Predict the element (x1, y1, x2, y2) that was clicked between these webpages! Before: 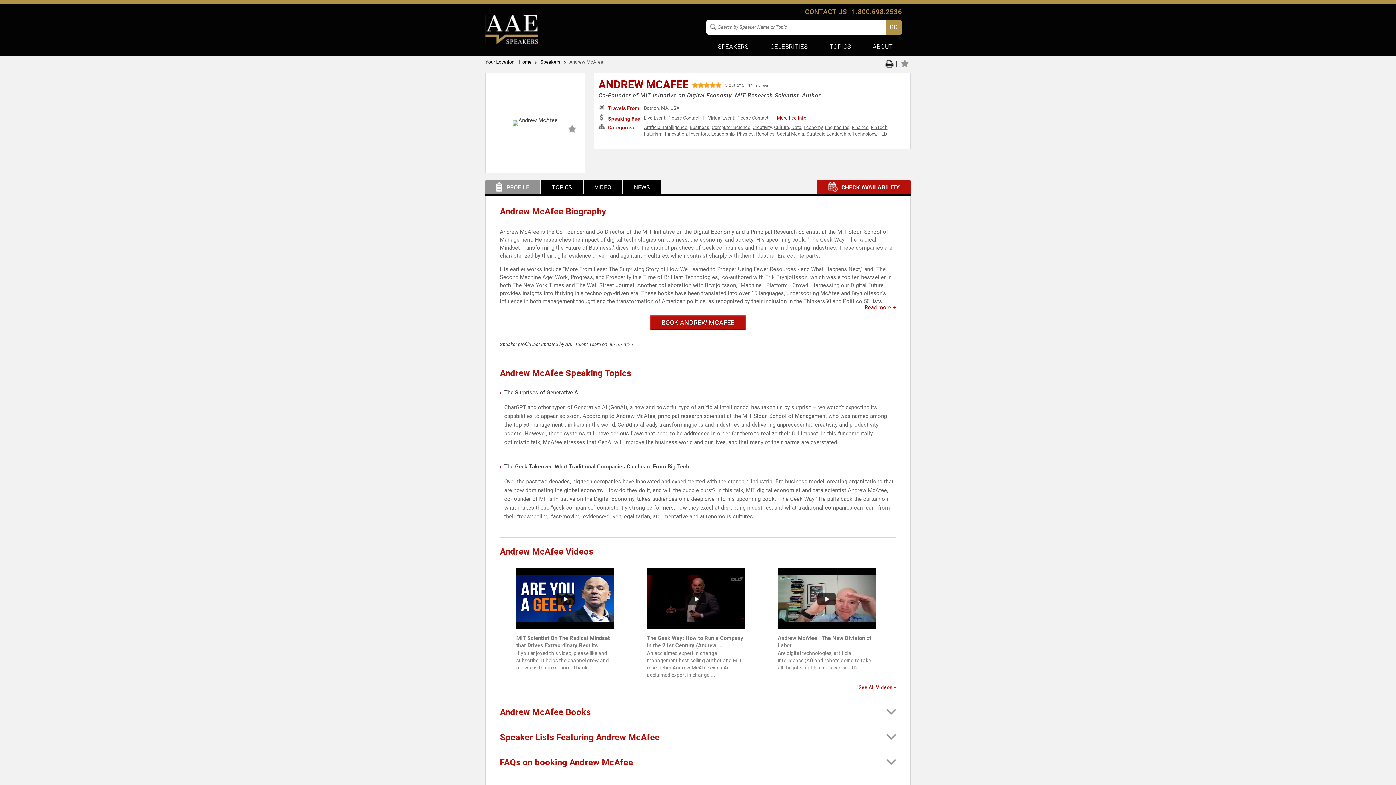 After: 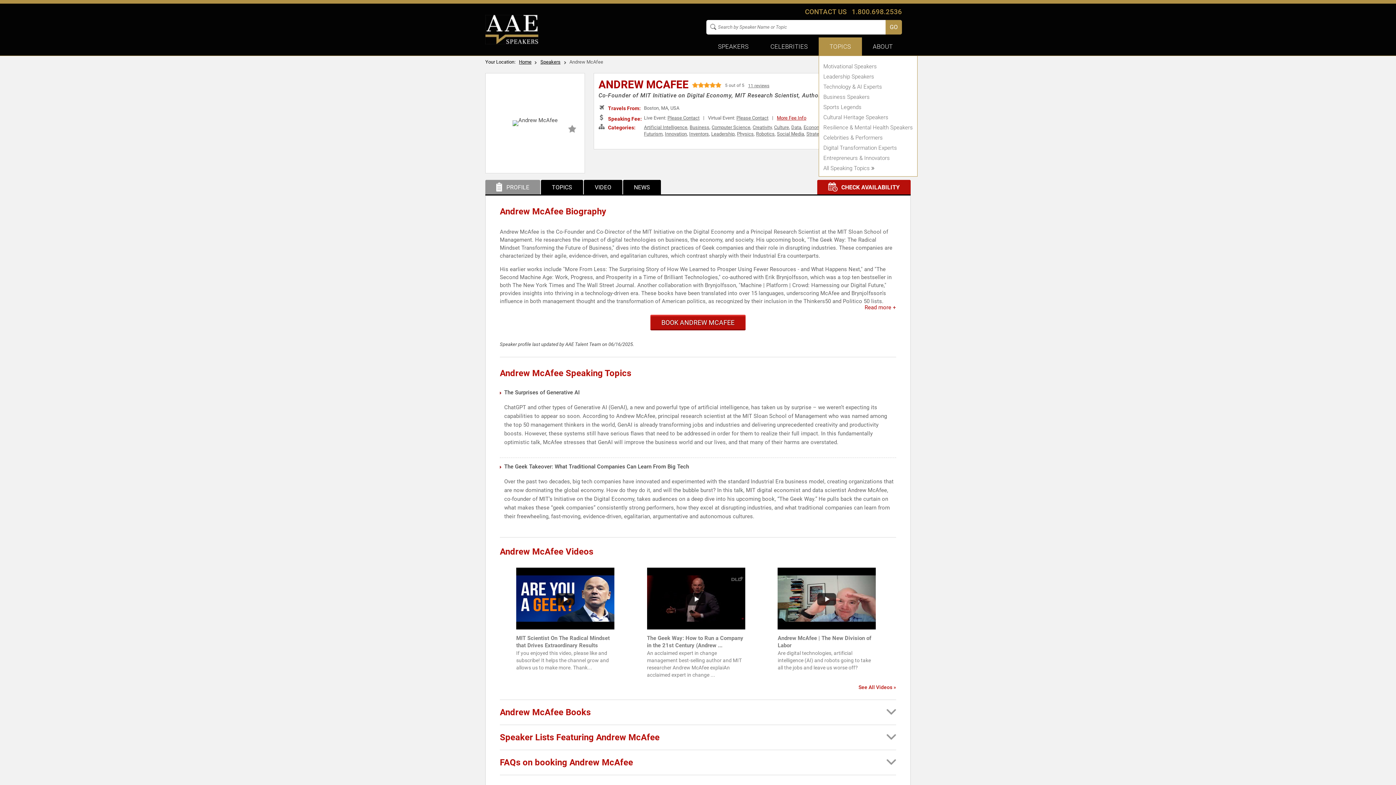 Action: bbox: (818, 37, 862, 55) label: TOPICS